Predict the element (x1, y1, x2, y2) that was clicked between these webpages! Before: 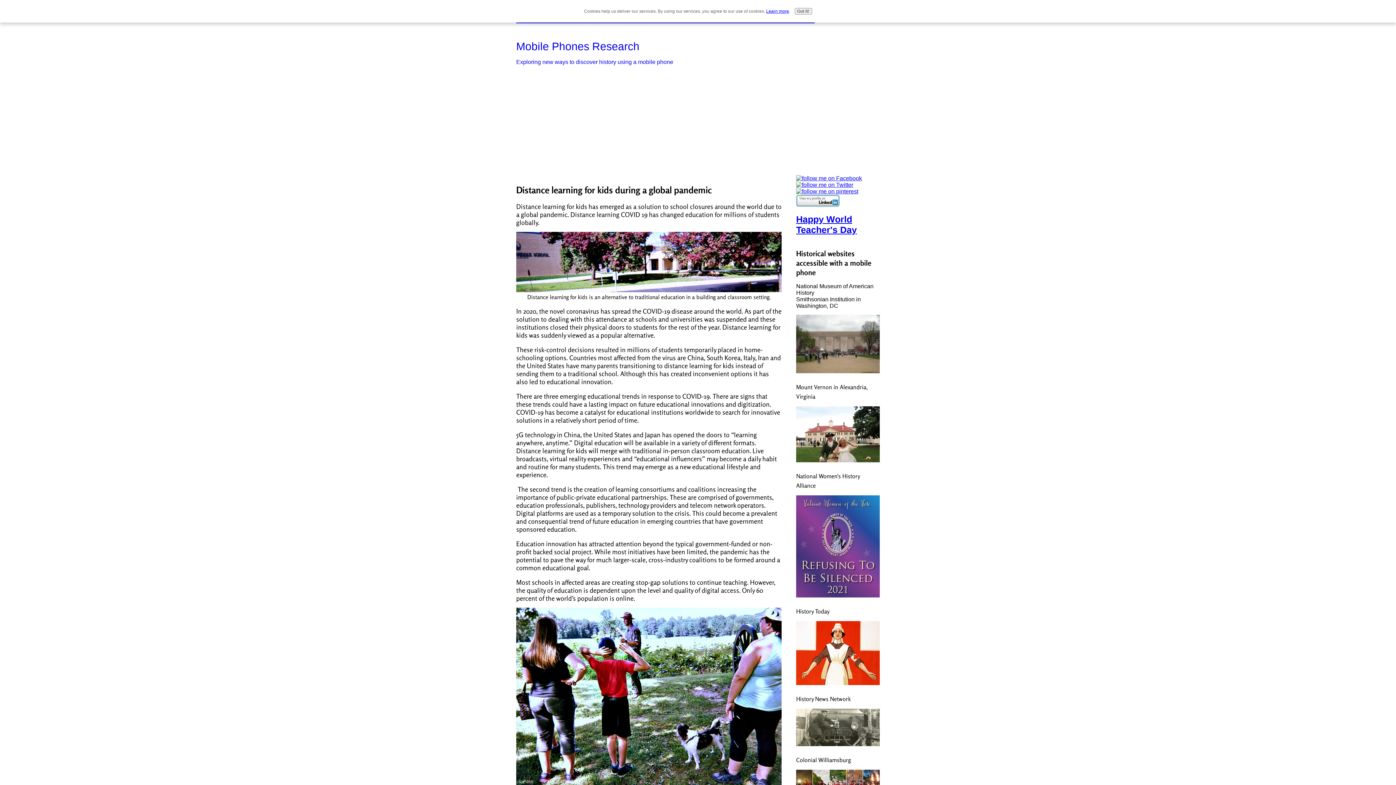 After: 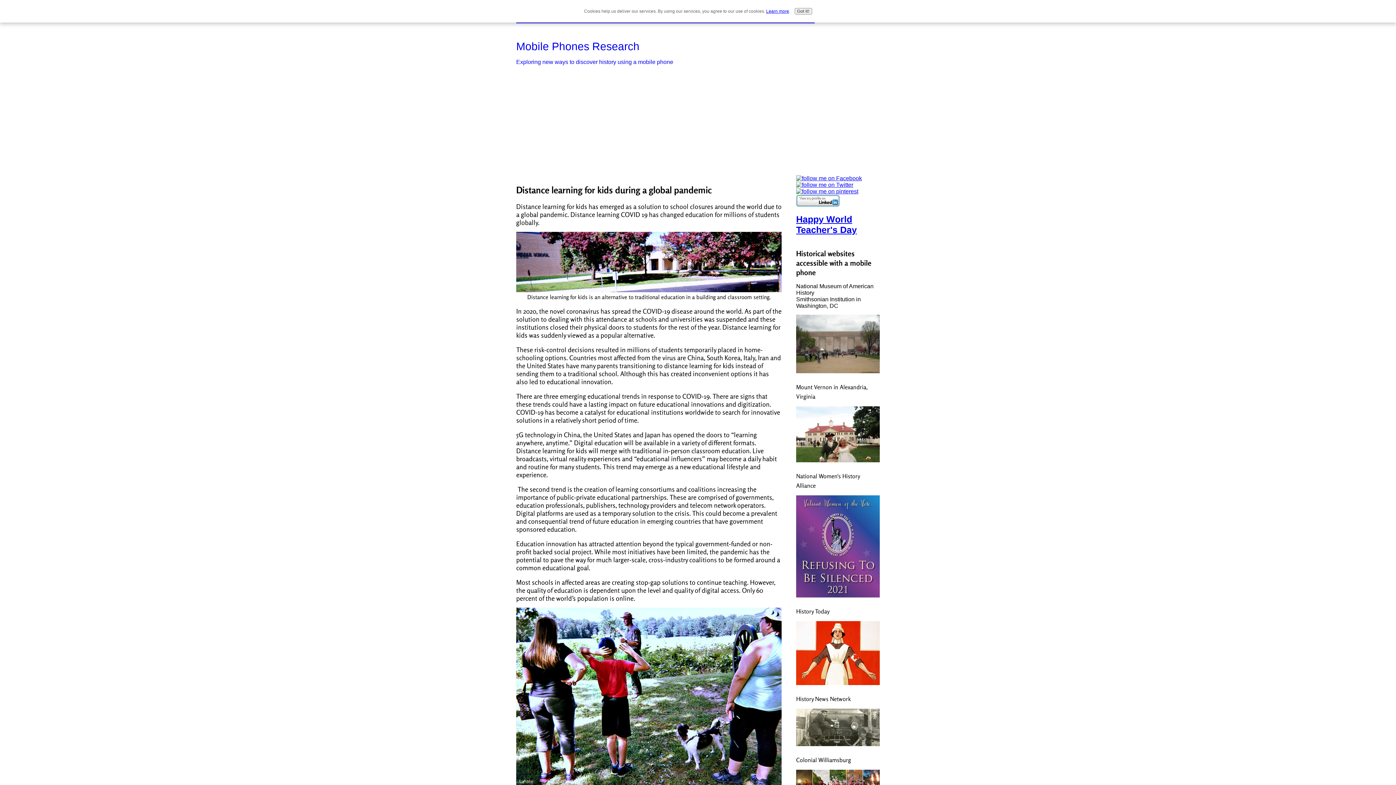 Action: bbox: (766, 8, 789, 13) label: Learn more